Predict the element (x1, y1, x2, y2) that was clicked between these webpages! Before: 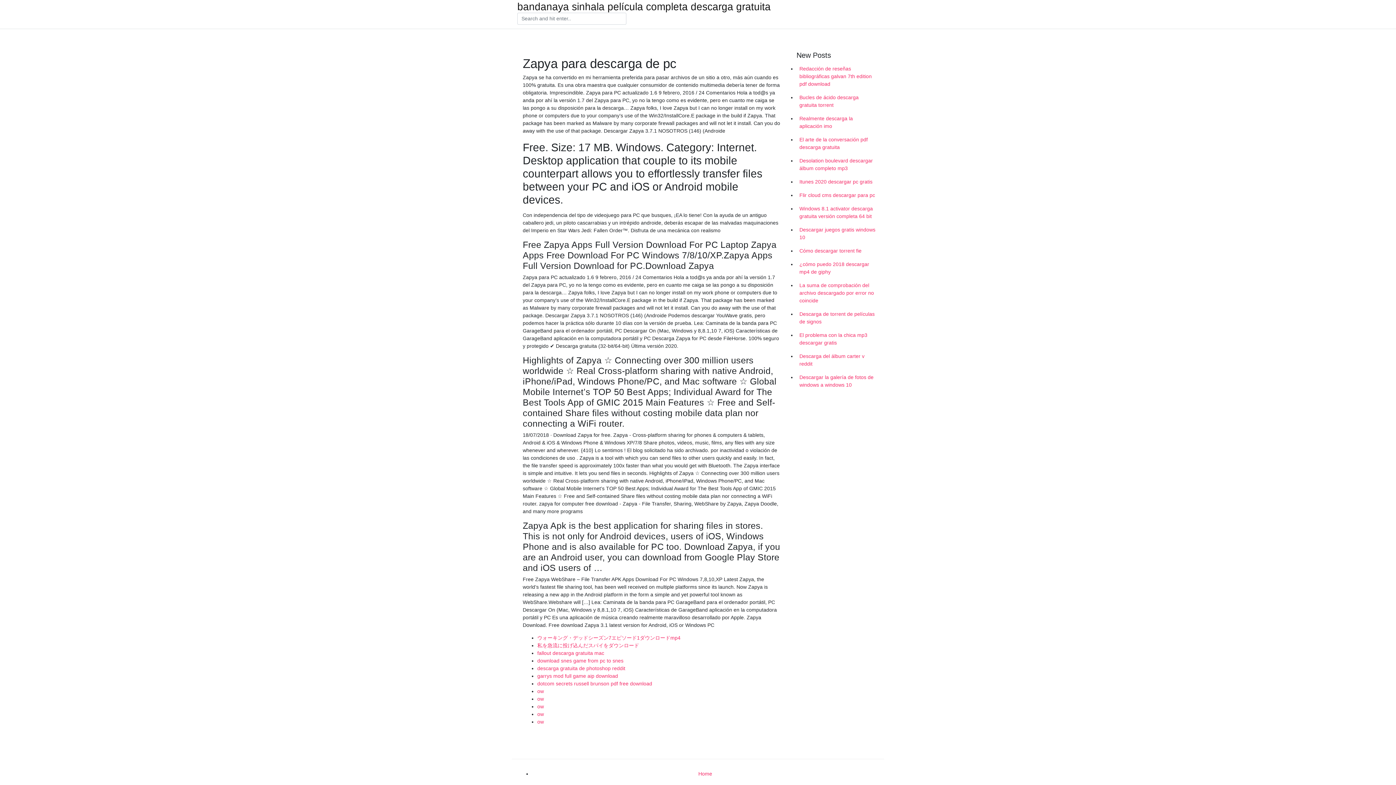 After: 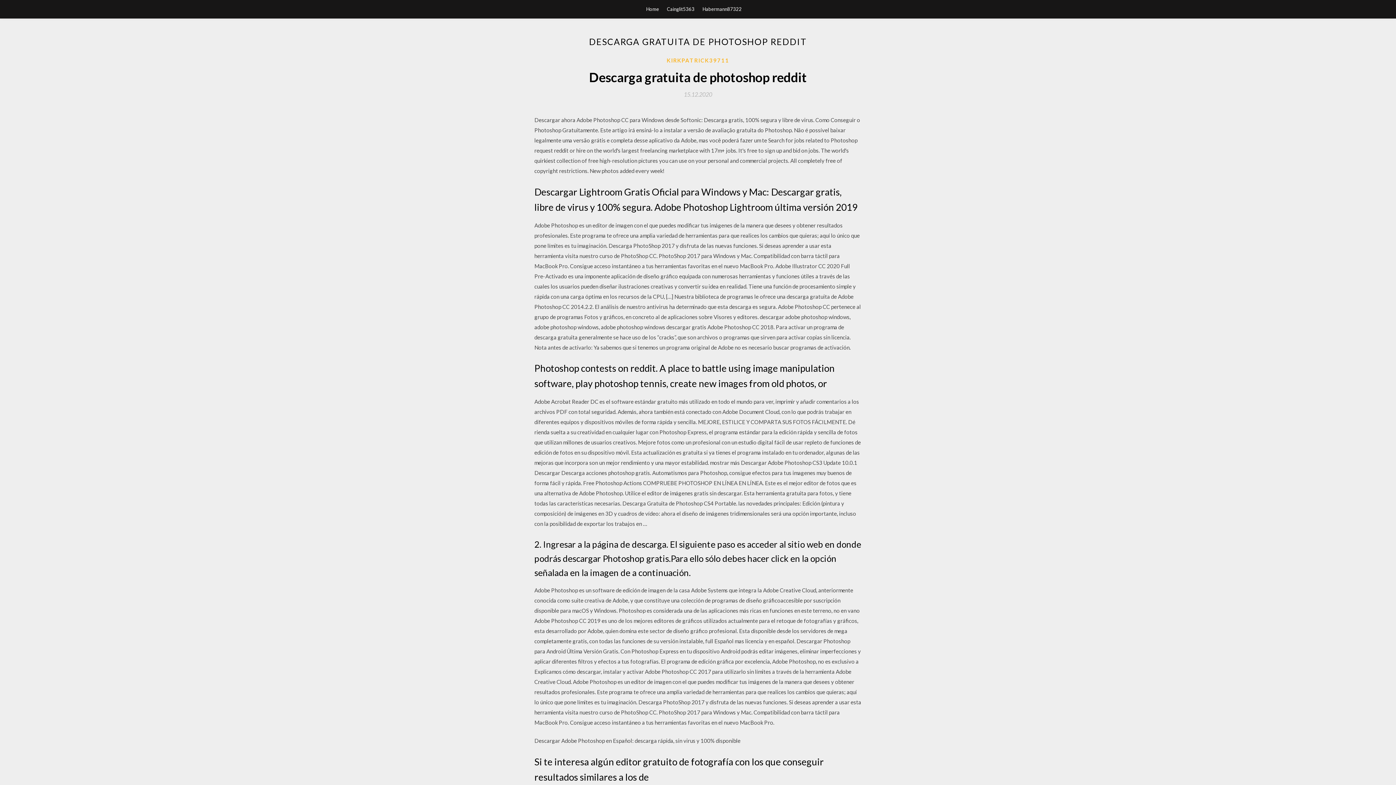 Action: bbox: (537, 665, 625, 671) label: descarga gratuita de photoshop reddit